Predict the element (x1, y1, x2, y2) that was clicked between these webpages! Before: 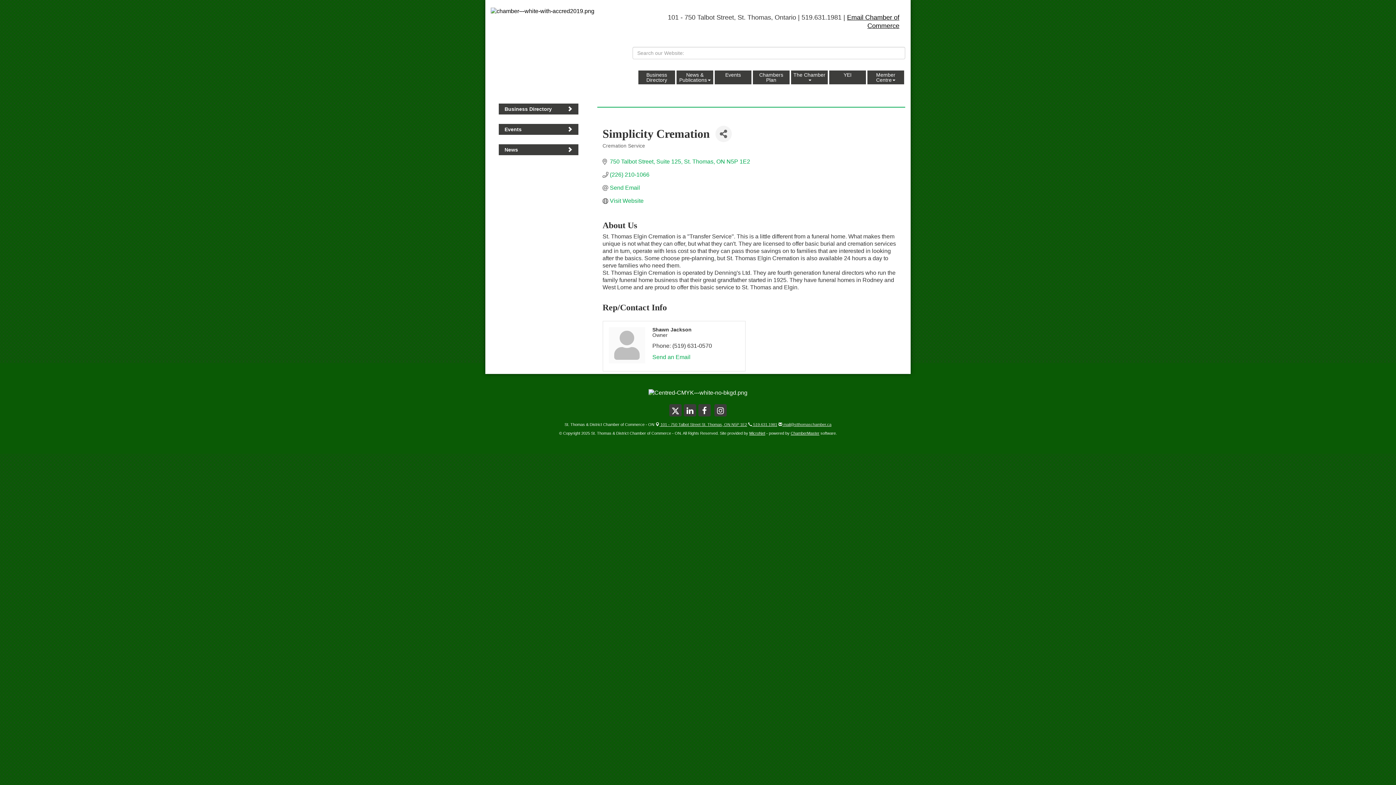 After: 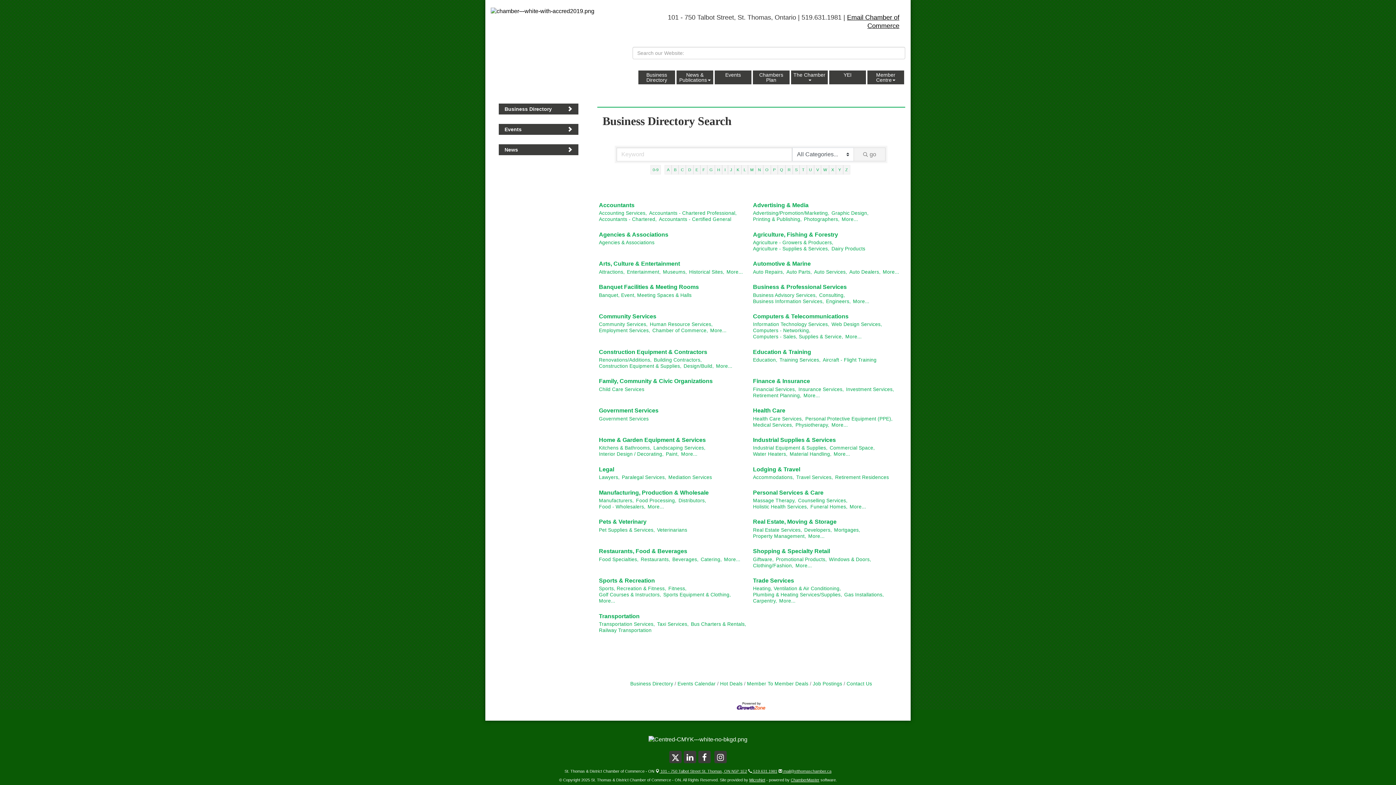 Action: label: Business Directory bbox: (498, 102, 579, 115)